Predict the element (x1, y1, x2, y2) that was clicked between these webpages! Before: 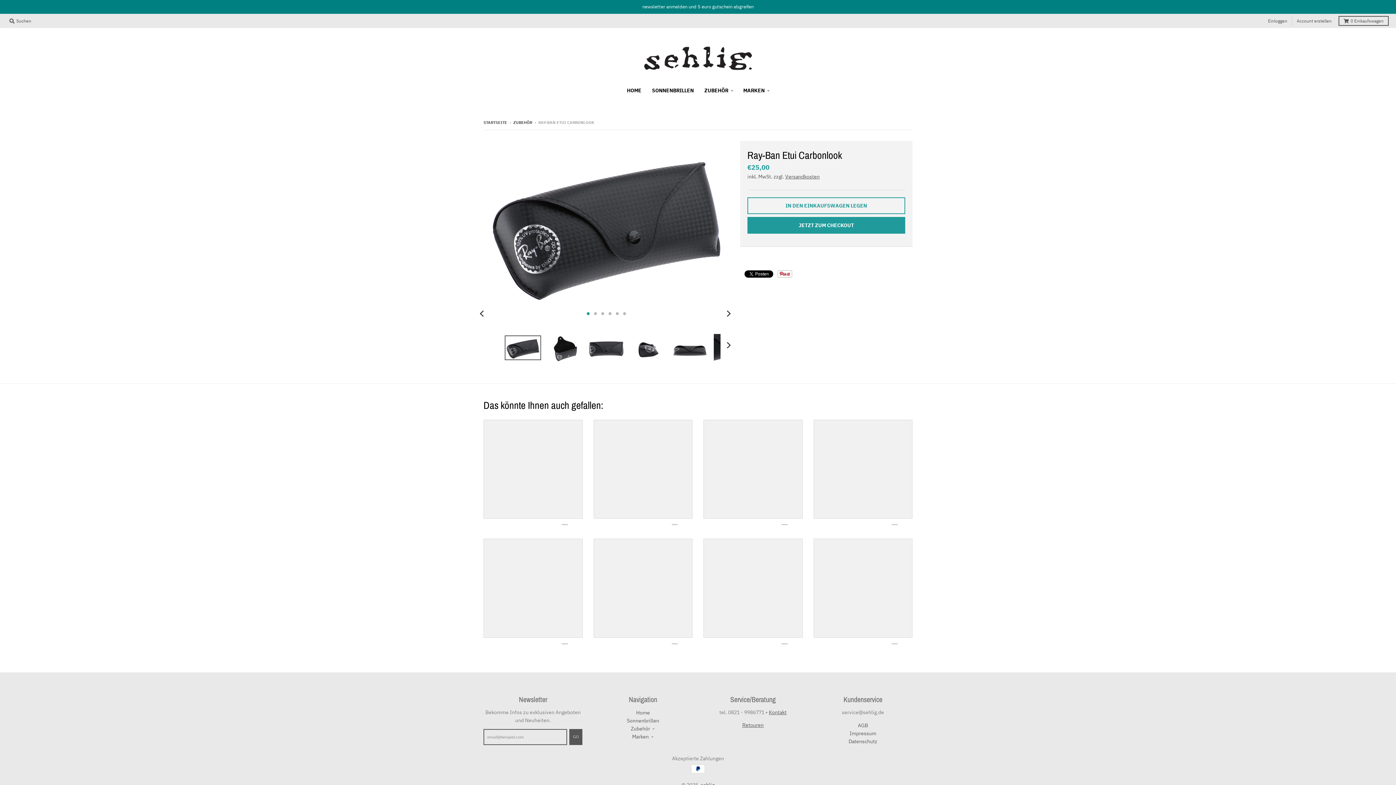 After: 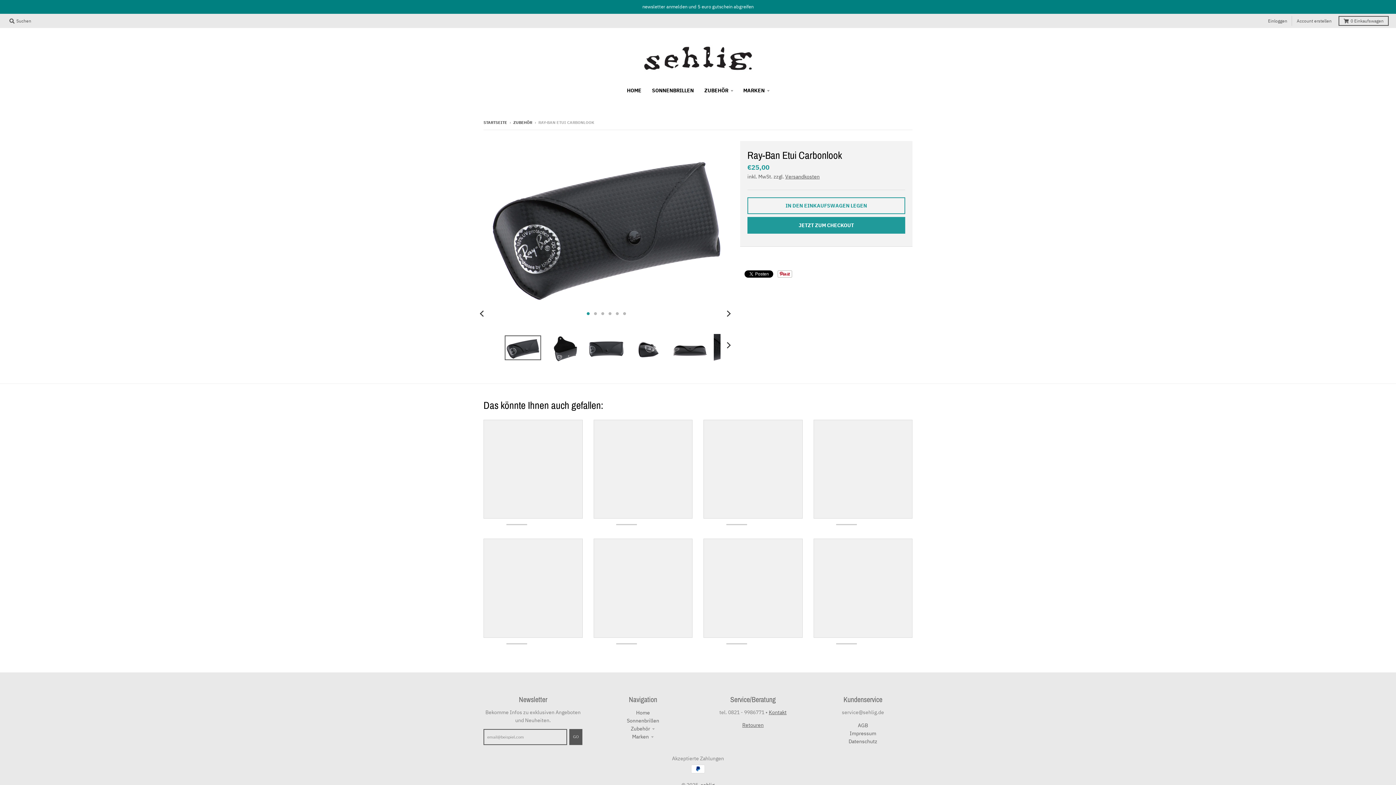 Action: bbox: (813, 419, 912, 519)